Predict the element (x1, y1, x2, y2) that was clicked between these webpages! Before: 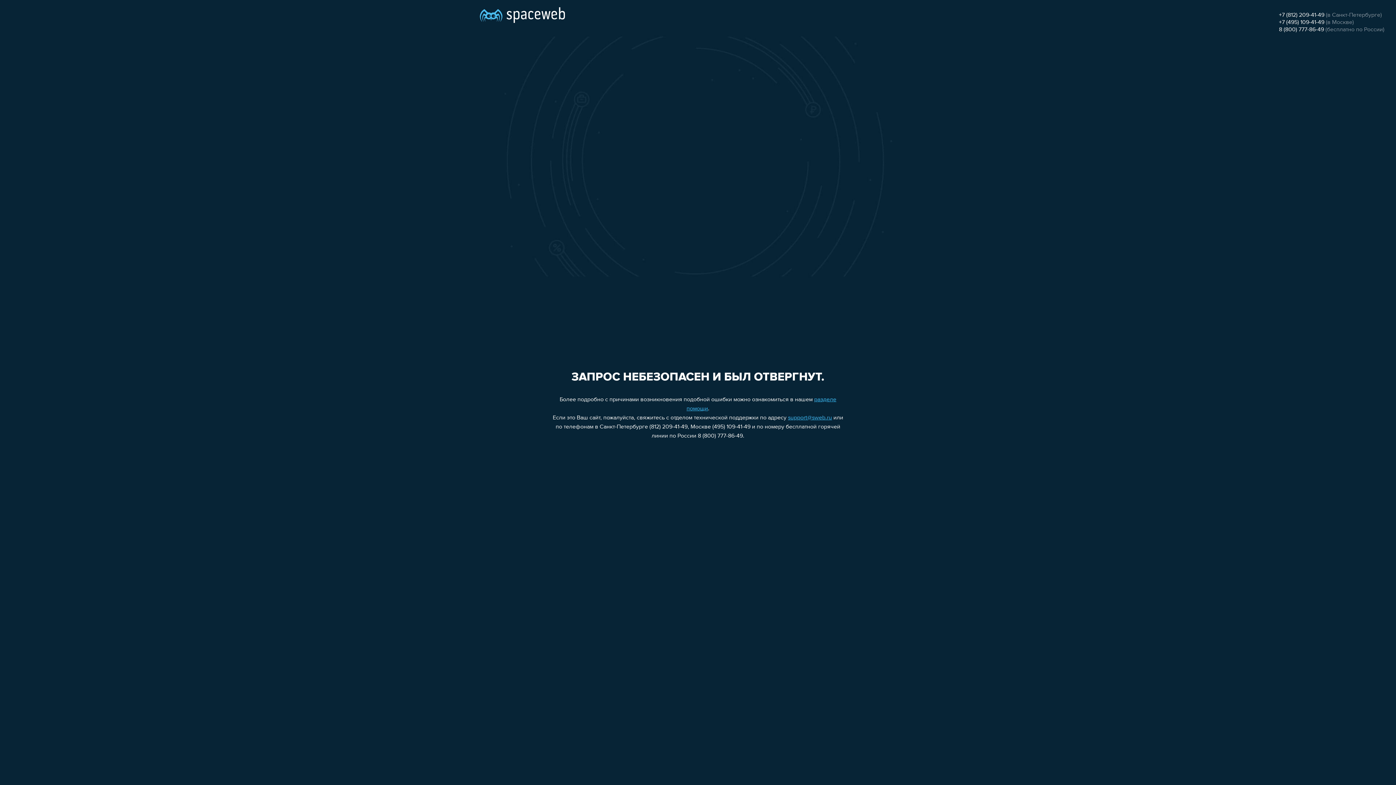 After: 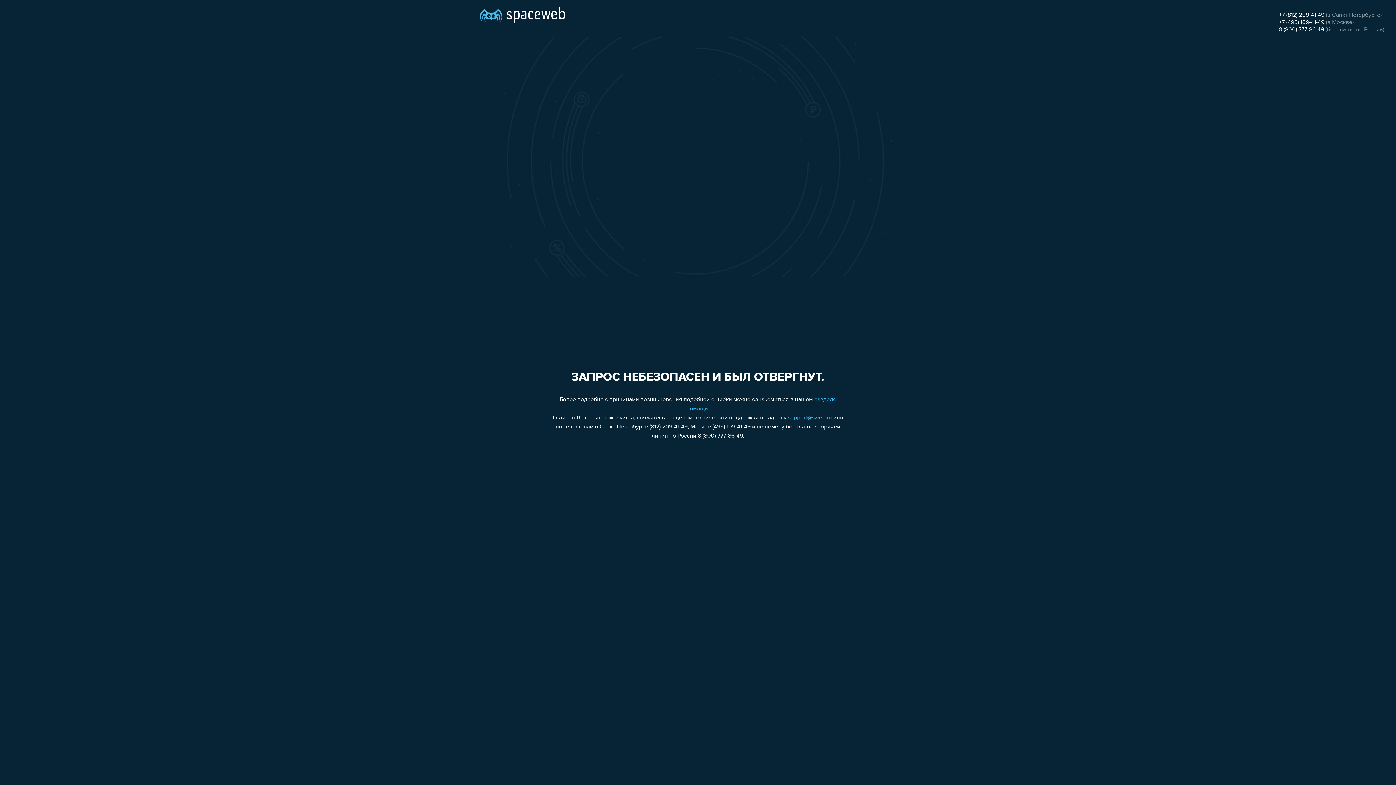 Action: label: support@sweb.ru bbox: (788, 415, 832, 421)